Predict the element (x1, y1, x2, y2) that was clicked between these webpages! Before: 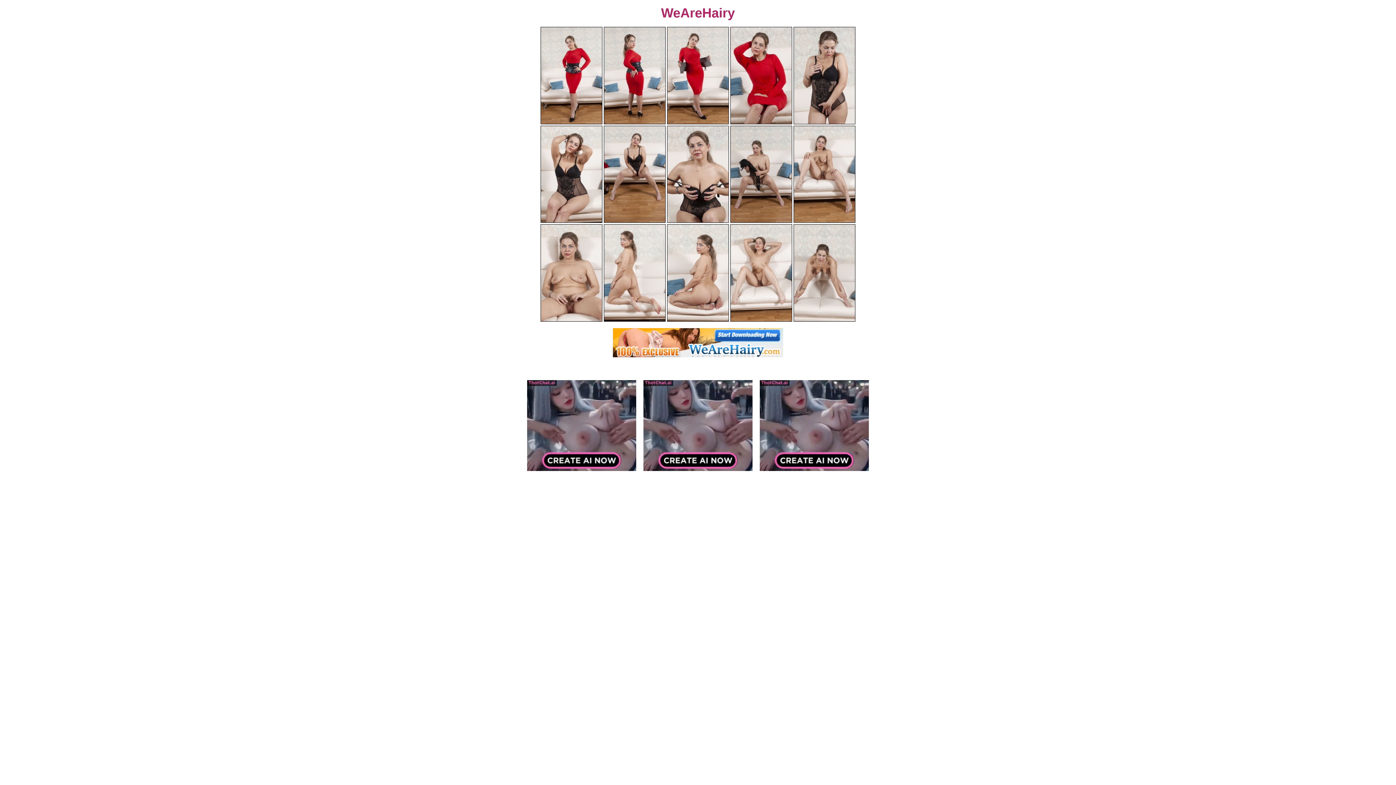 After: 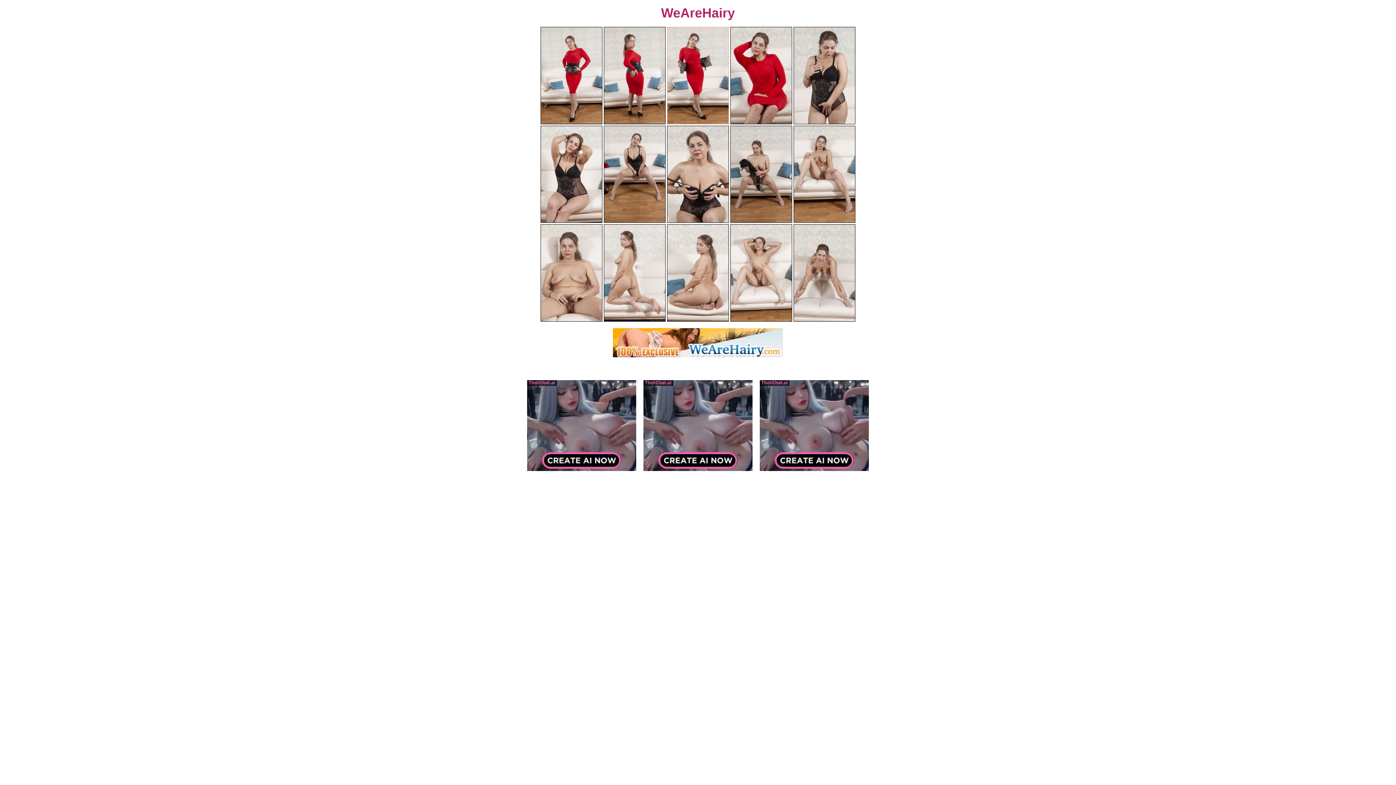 Action: bbox: (667, 26, 729, 124)